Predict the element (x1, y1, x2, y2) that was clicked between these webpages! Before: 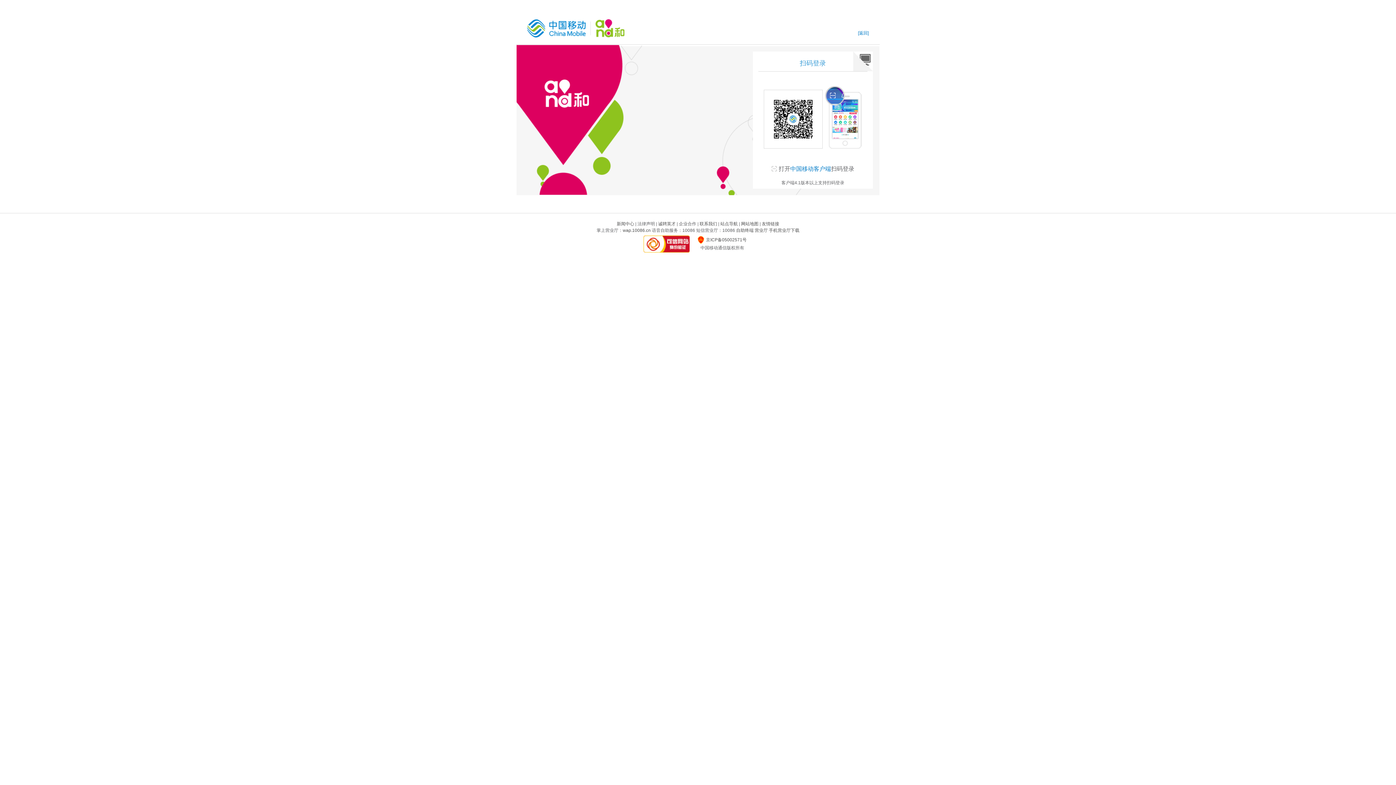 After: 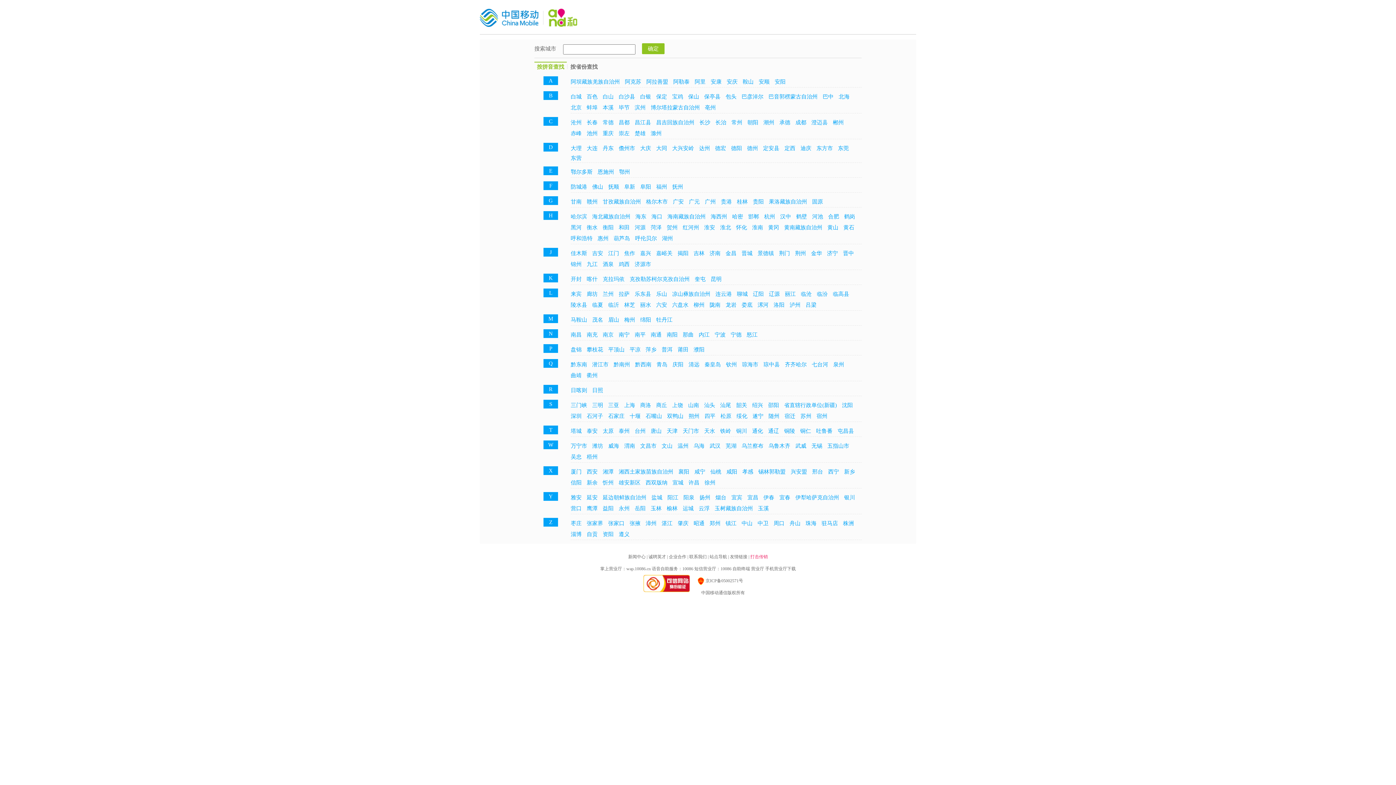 Action: bbox: (527, 19, 624, 37)